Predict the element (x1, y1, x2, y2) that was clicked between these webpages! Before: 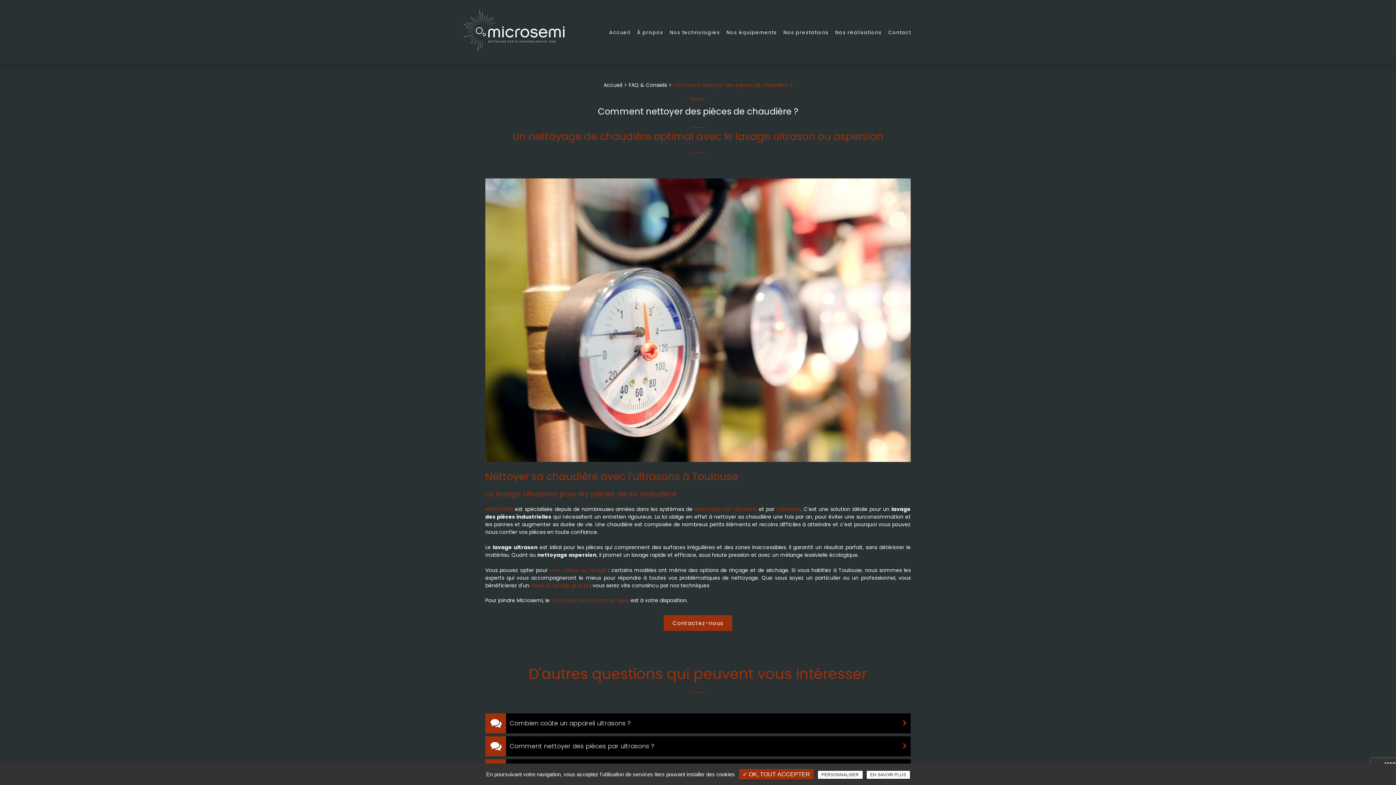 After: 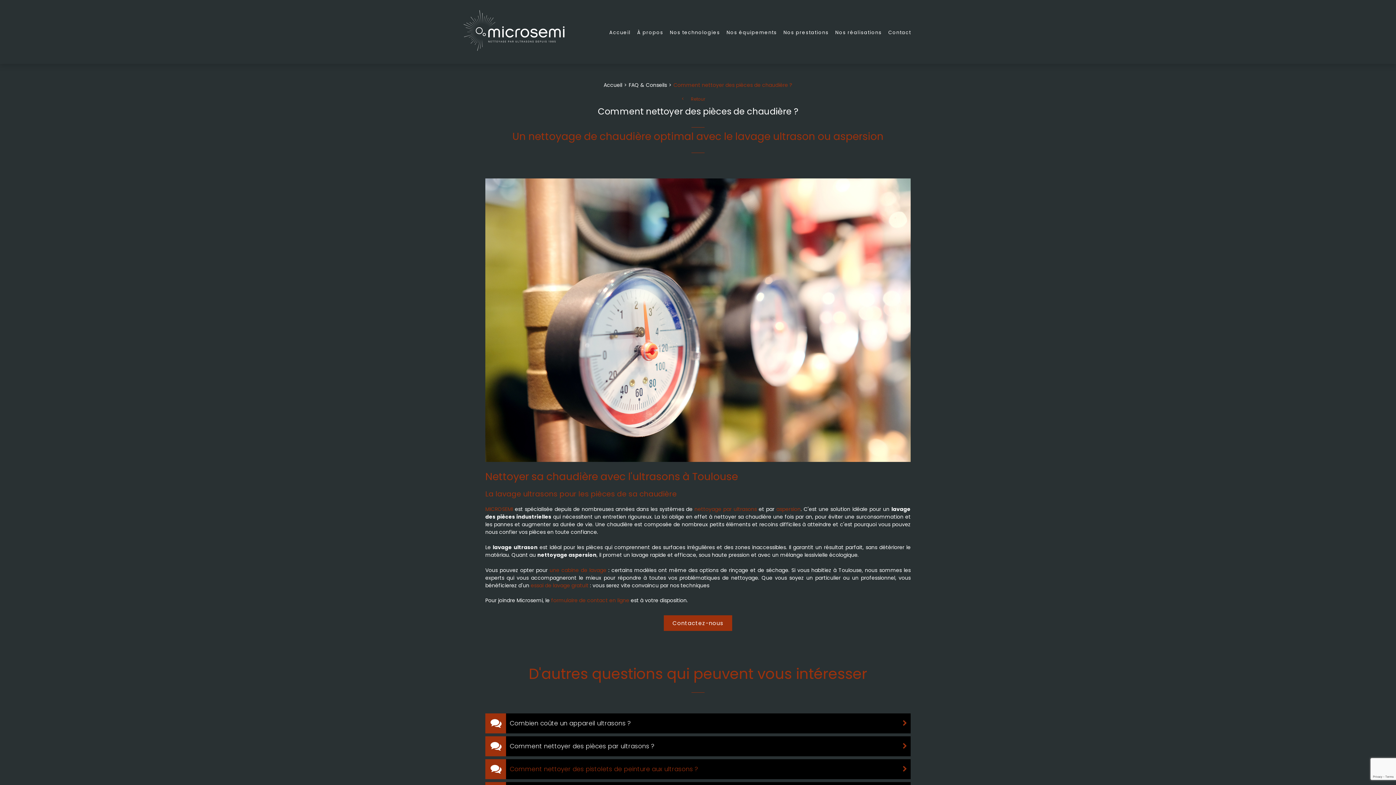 Action: label: ✓ OK, TOUT ACCEPTER bbox: (739, 769, 814, 780)